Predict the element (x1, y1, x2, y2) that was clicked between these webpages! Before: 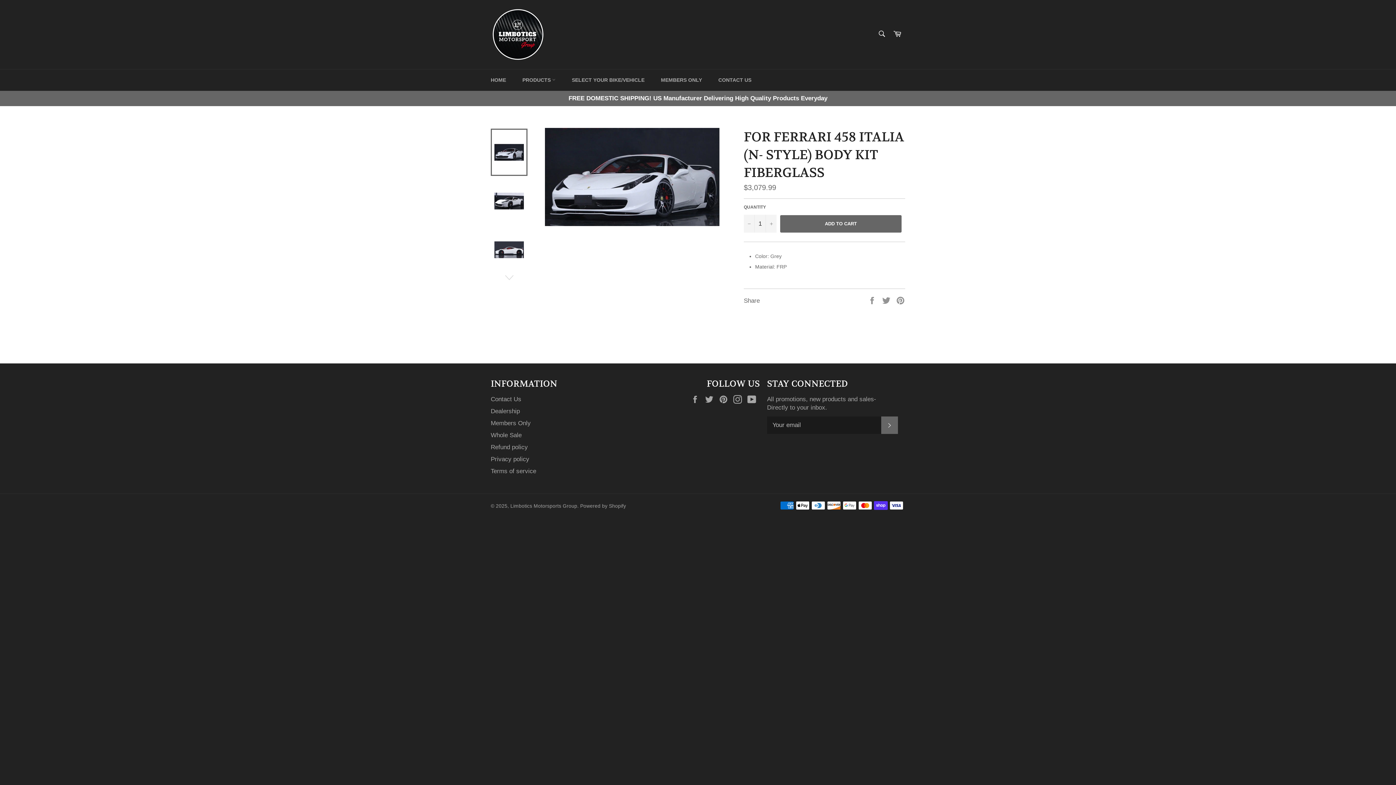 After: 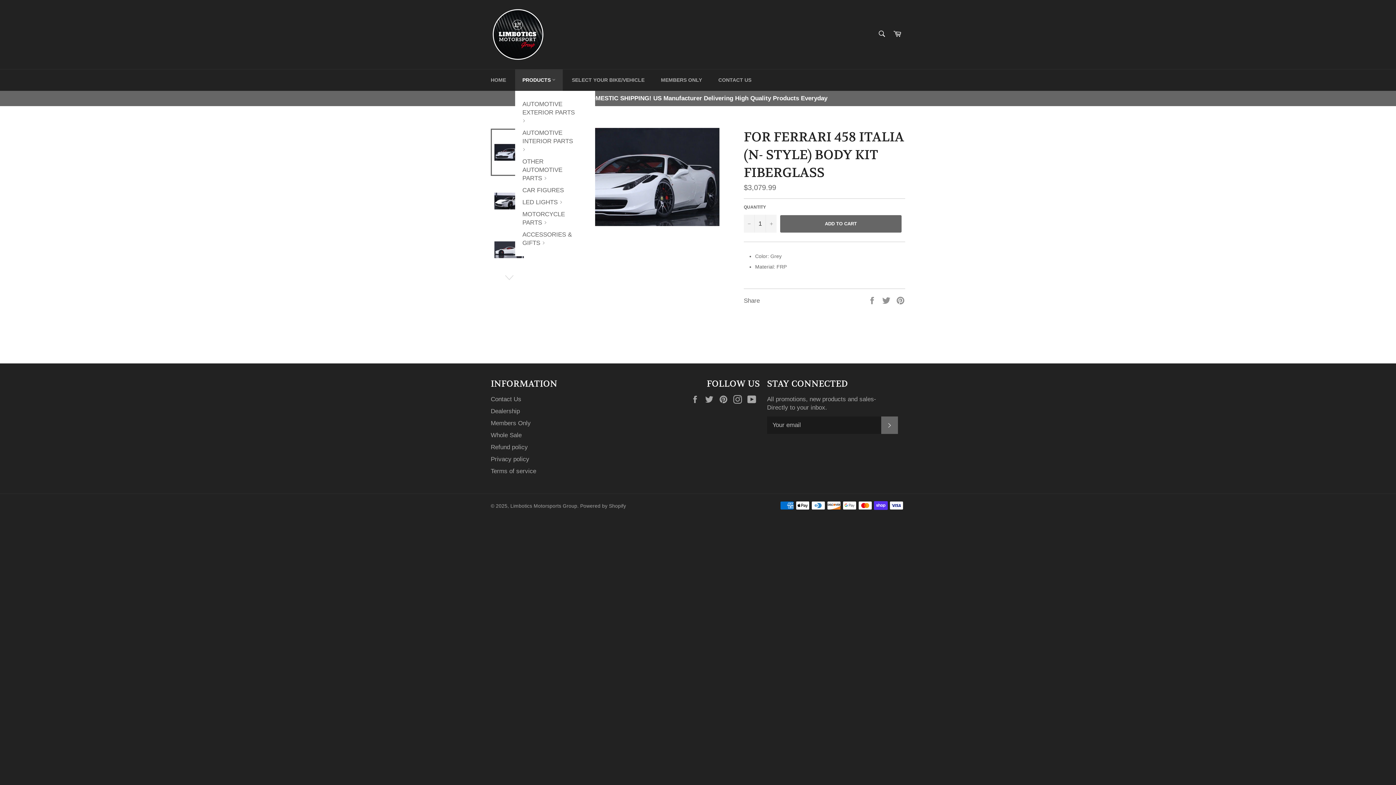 Action: label: PRODUCTS  bbox: (515, 69, 562, 90)